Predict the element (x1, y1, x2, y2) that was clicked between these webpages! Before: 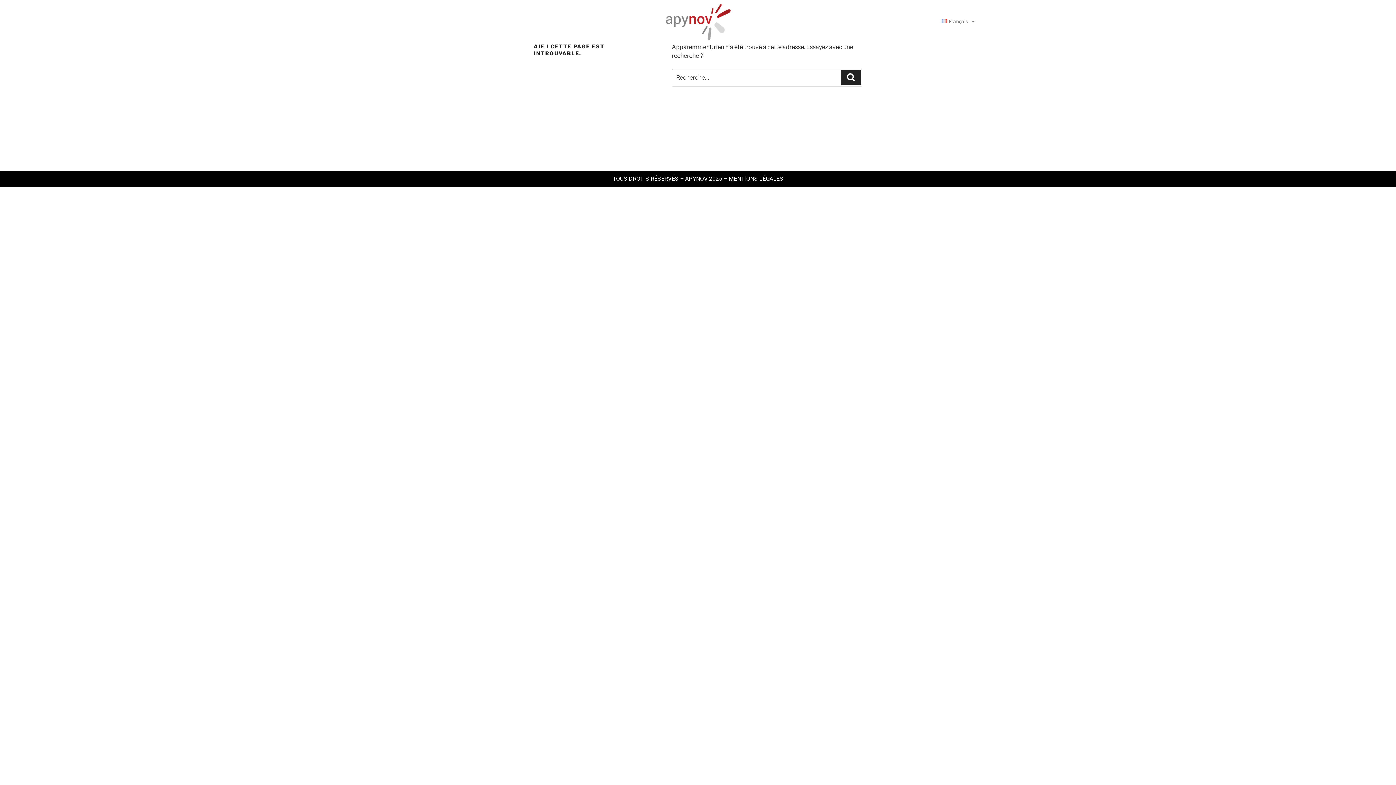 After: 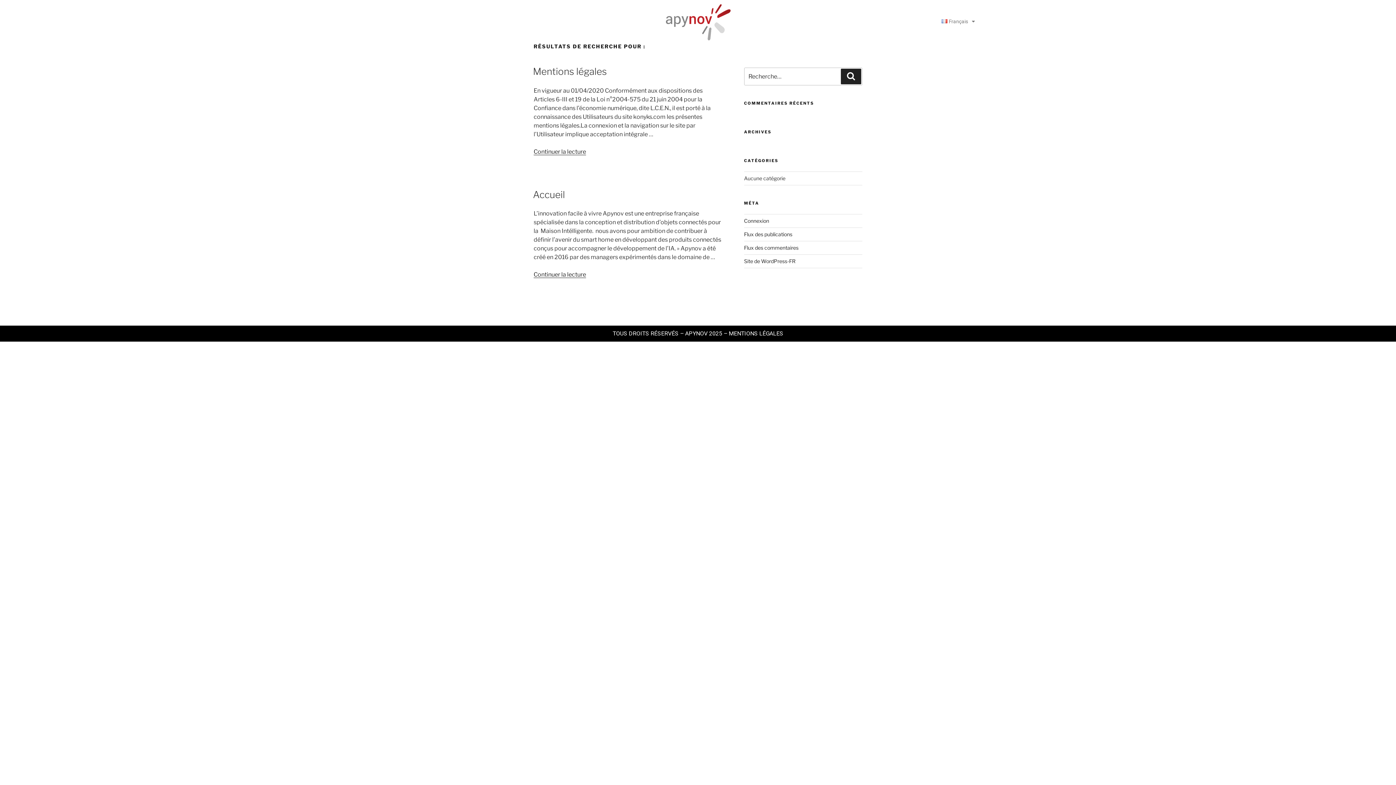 Action: bbox: (841, 70, 861, 85) label: Recherche